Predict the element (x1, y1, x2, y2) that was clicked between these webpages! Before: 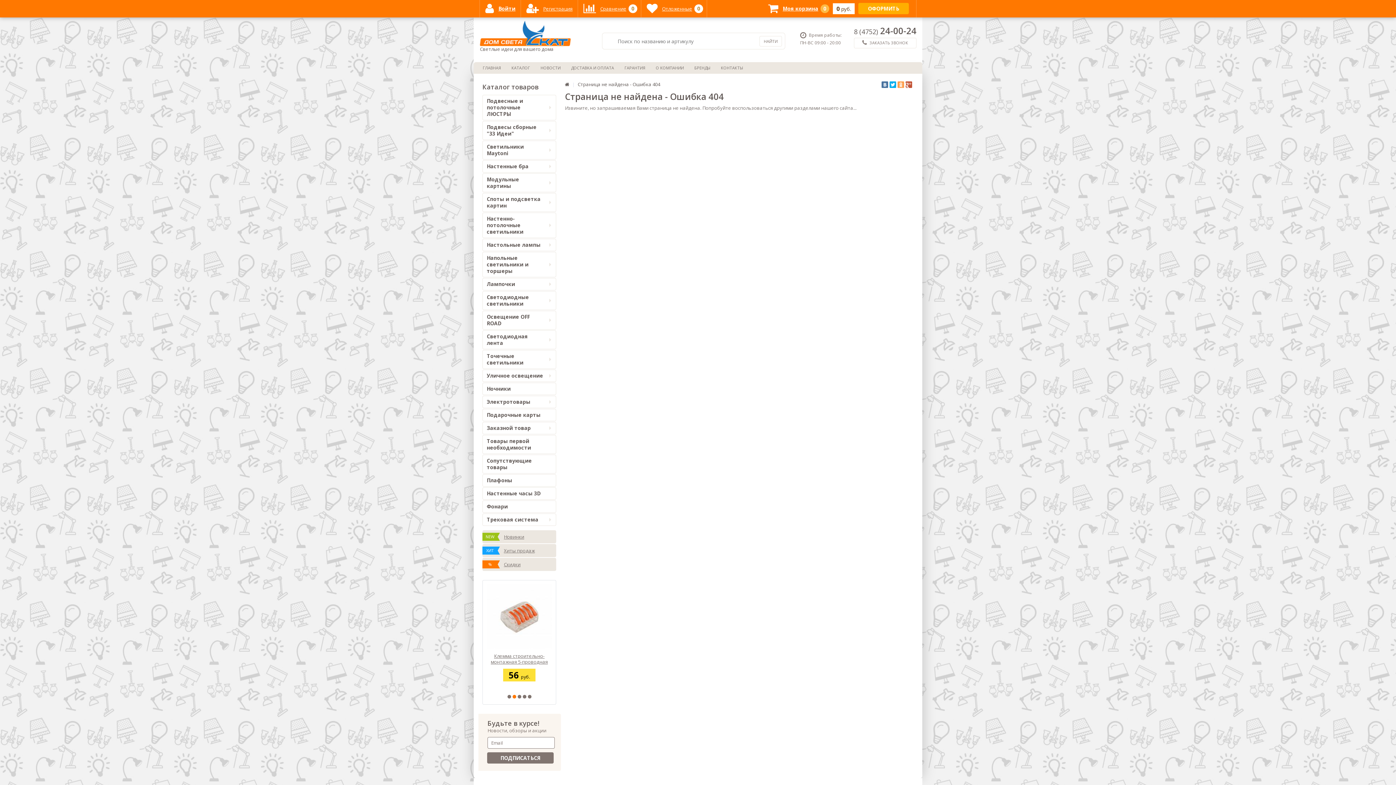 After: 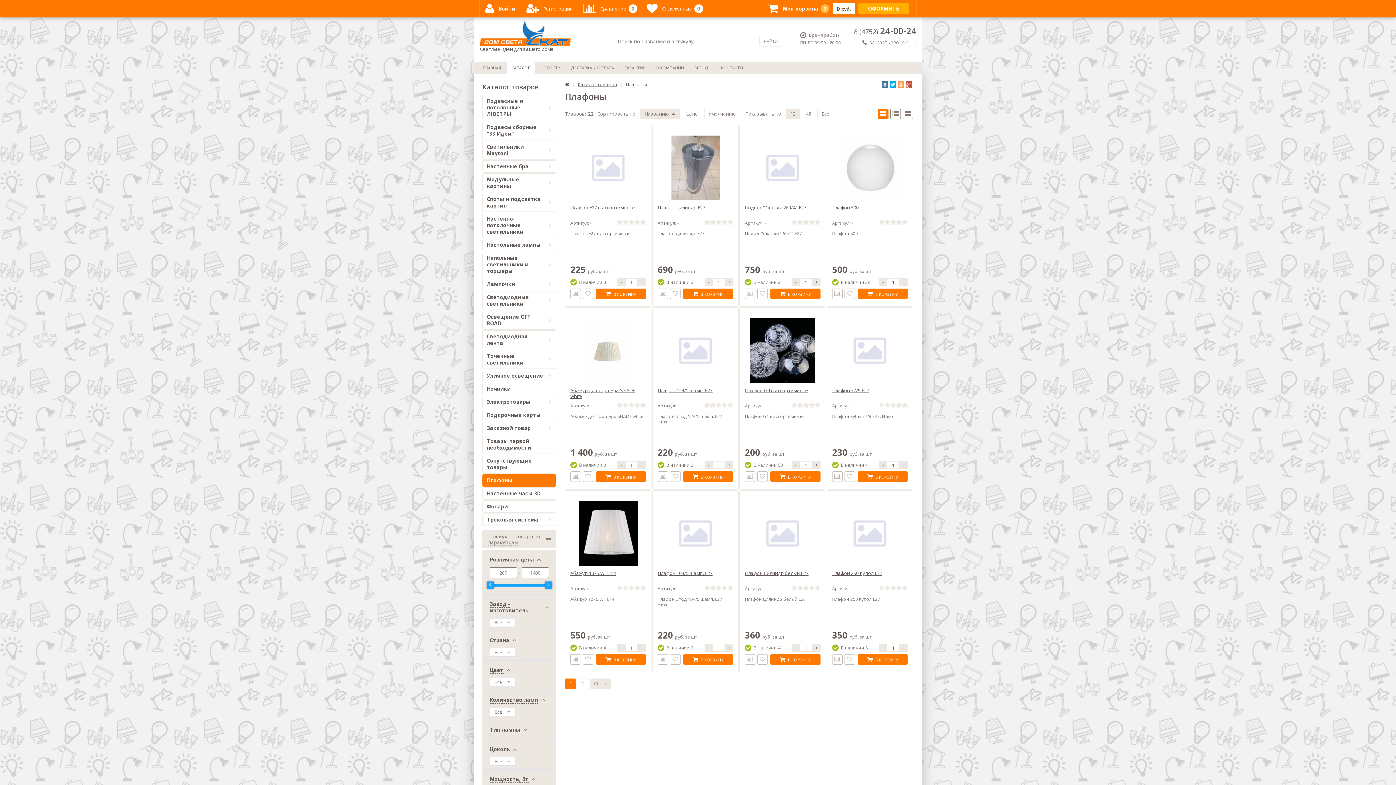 Action: label: Плафоны bbox: (482, 474, 556, 486)